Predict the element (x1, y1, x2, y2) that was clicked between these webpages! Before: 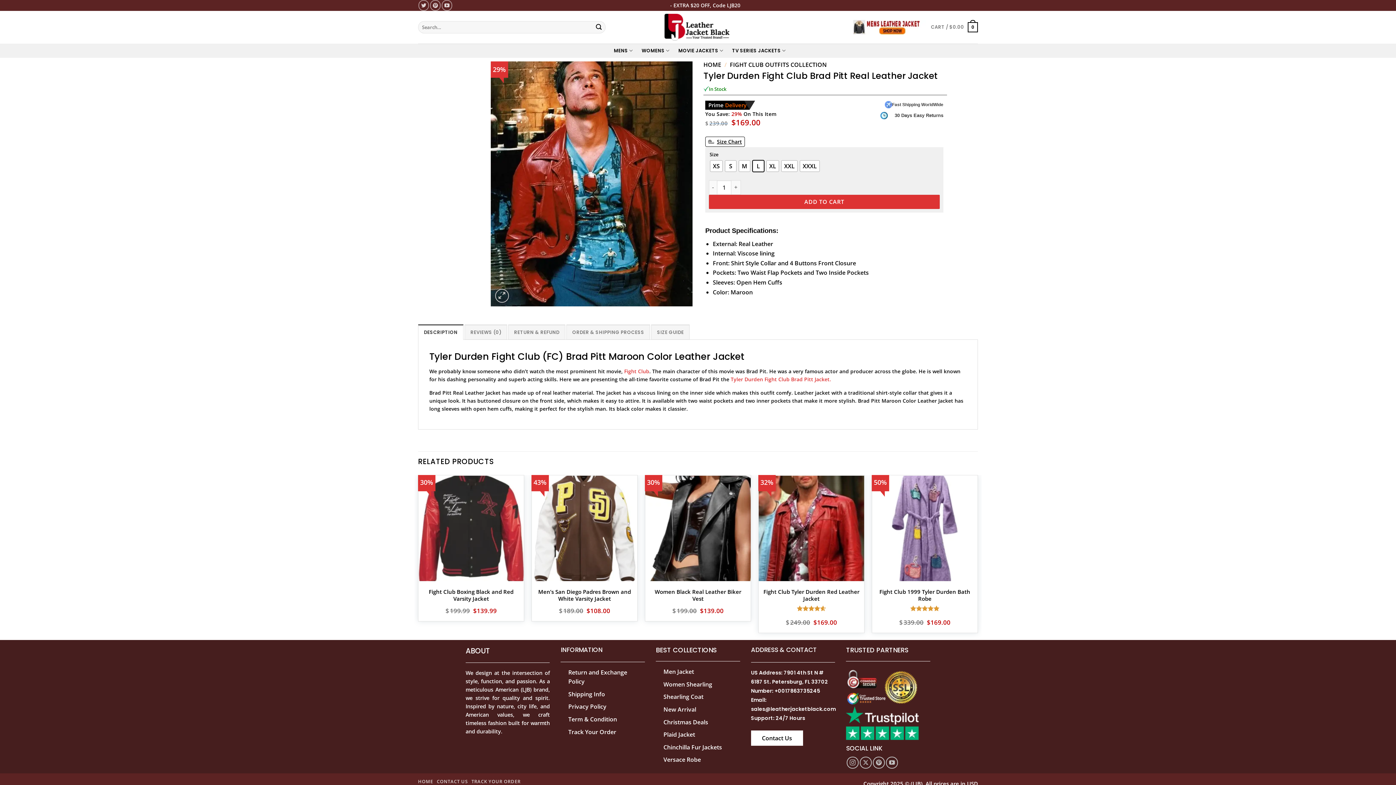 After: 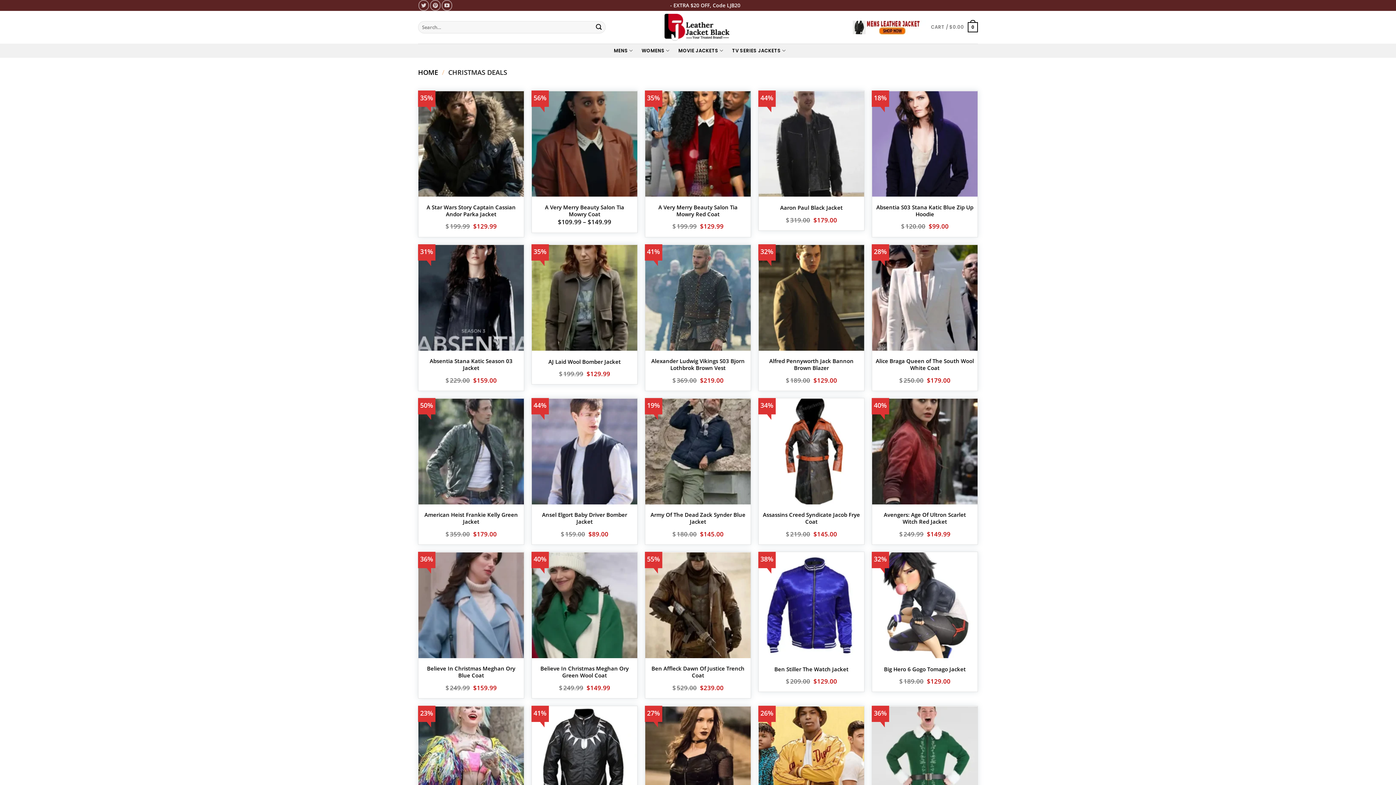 Action: label: Christmas Deals bbox: (663, 718, 708, 727)